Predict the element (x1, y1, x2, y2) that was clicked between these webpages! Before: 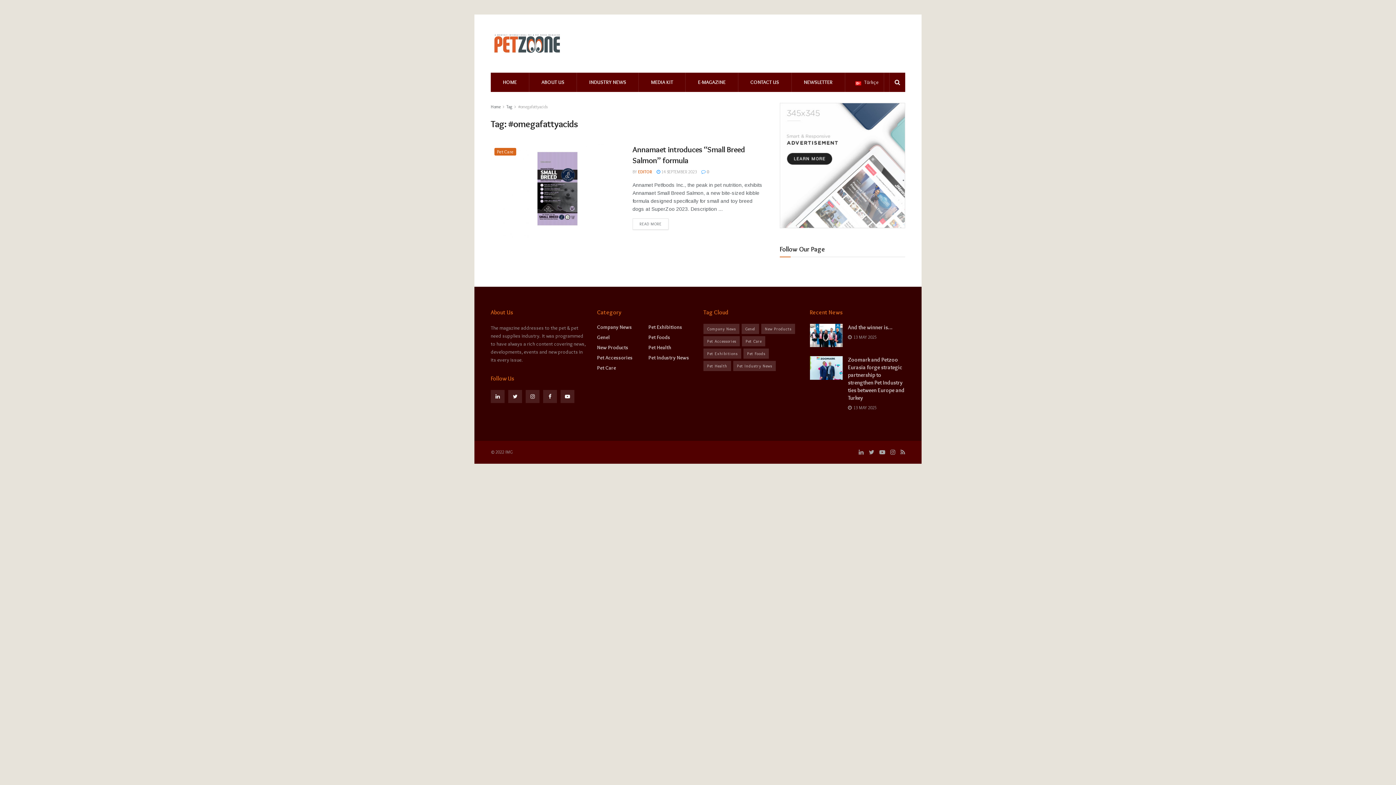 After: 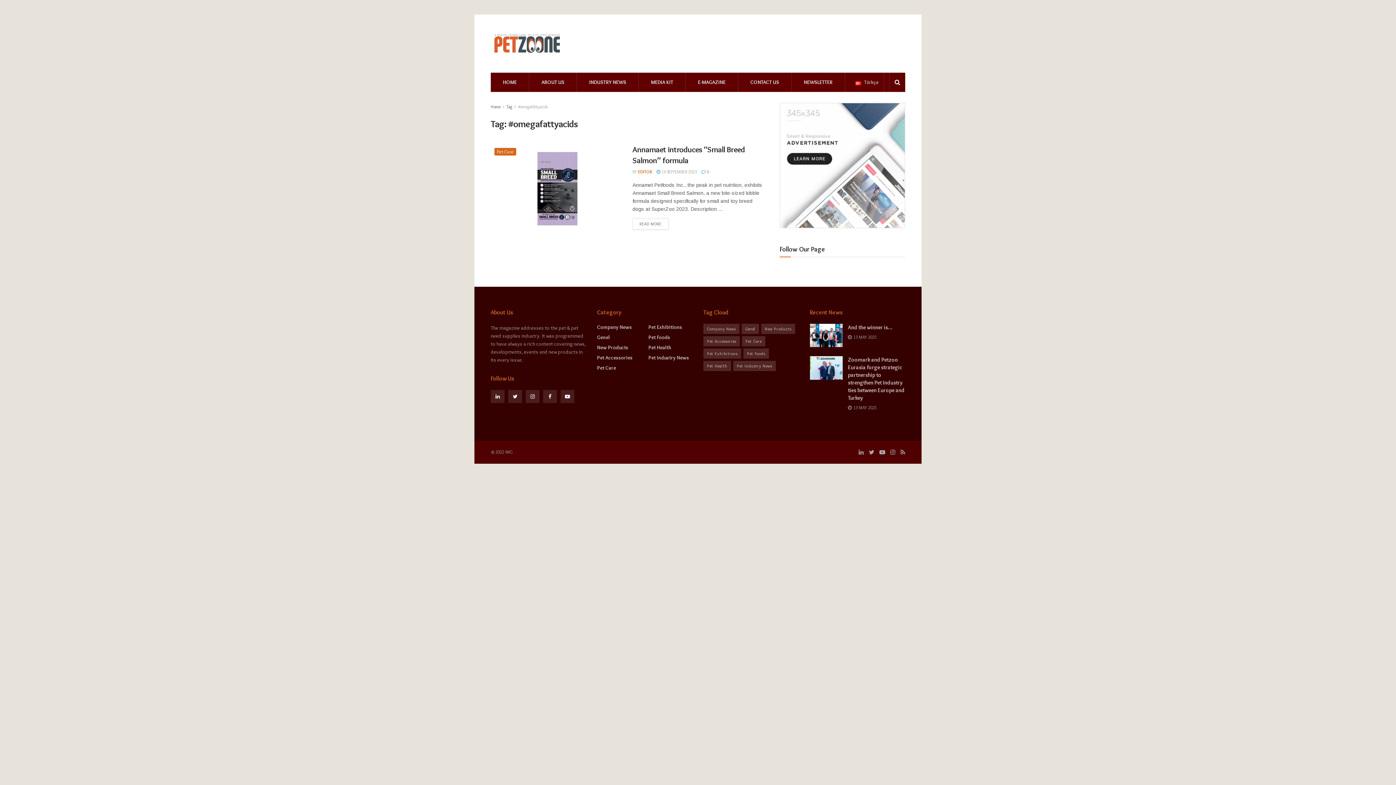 Action: bbox: (525, 390, 539, 403)